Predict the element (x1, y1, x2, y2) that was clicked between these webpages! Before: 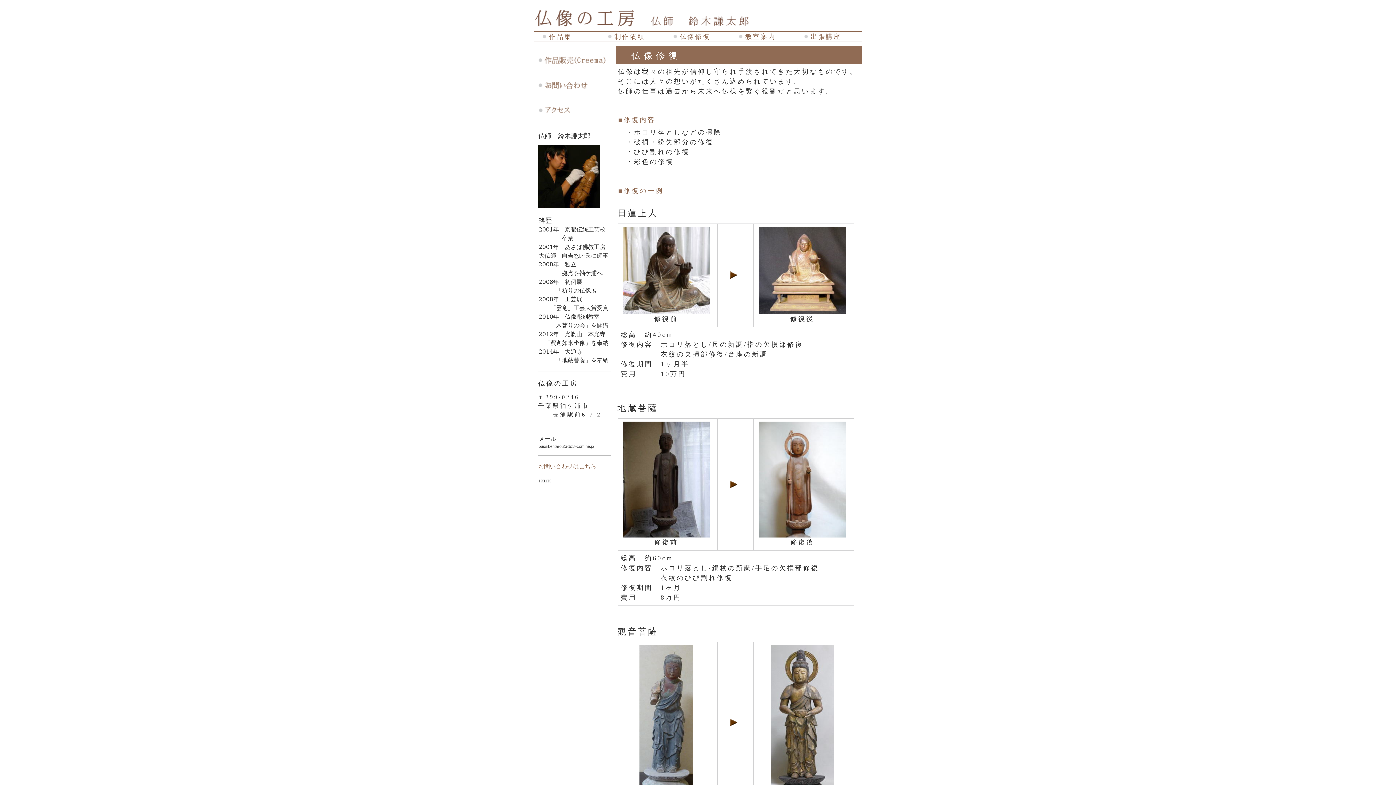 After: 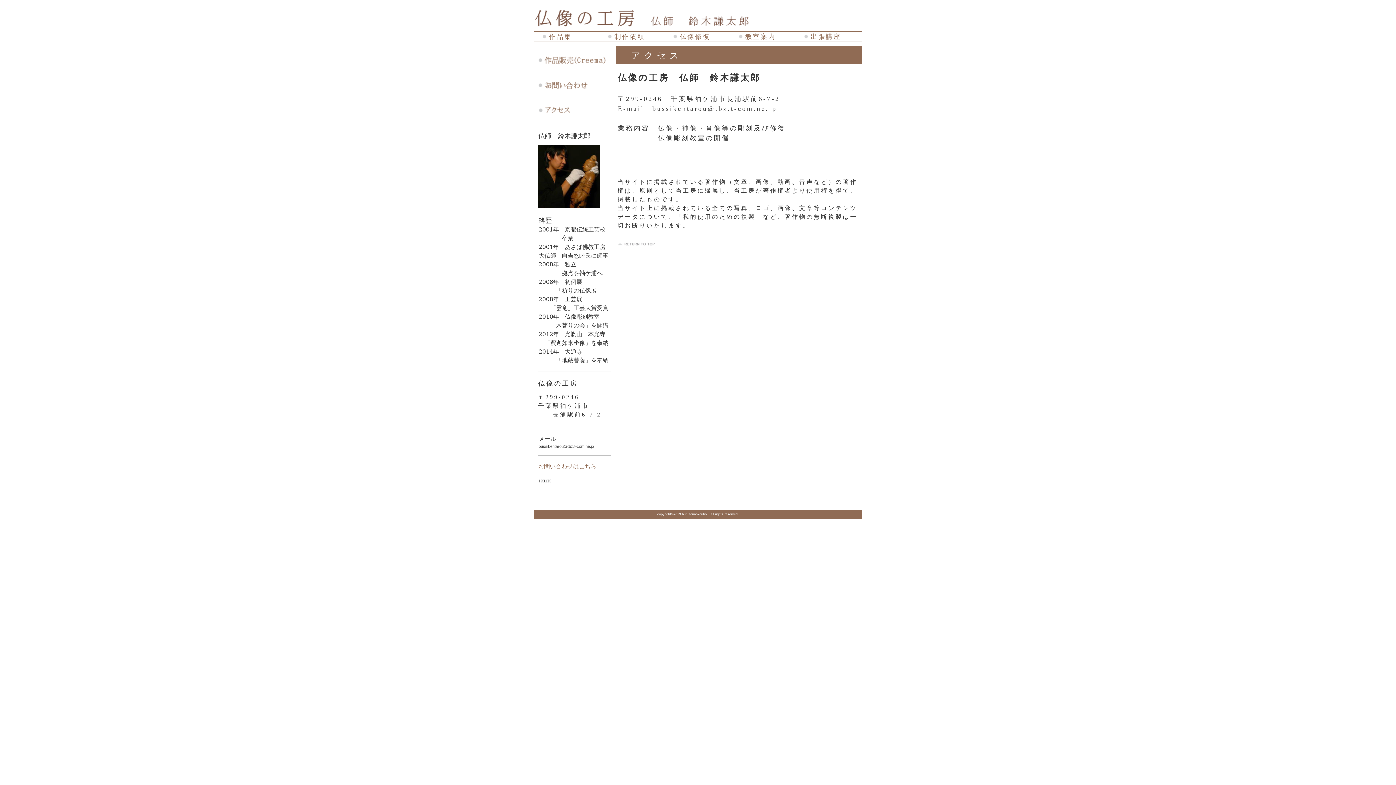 Action: label: アクセス bbox: (536, 98, 612, 123)